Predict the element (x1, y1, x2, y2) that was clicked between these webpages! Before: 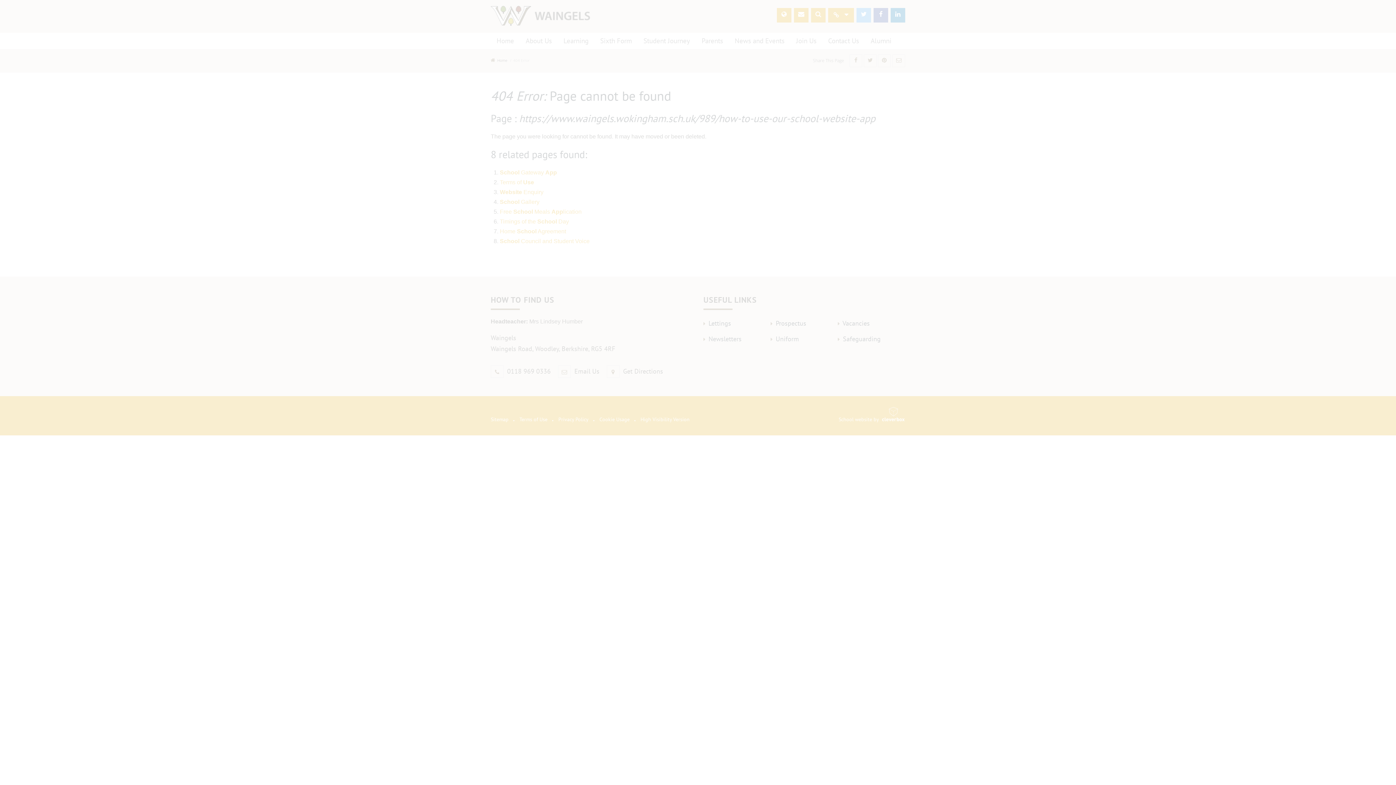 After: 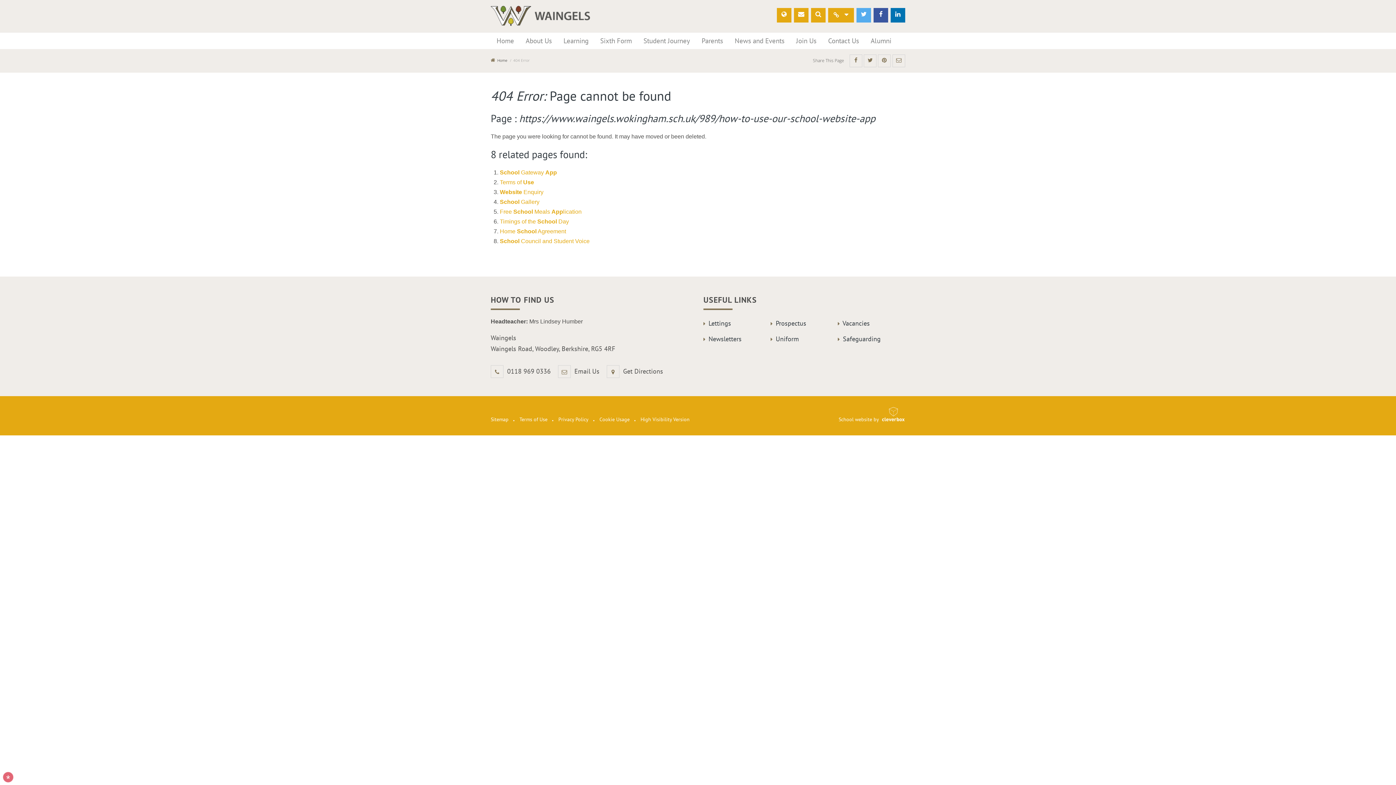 Action: label: ALLOW ALL COOKIES bbox: (46, 725, 110, 739)